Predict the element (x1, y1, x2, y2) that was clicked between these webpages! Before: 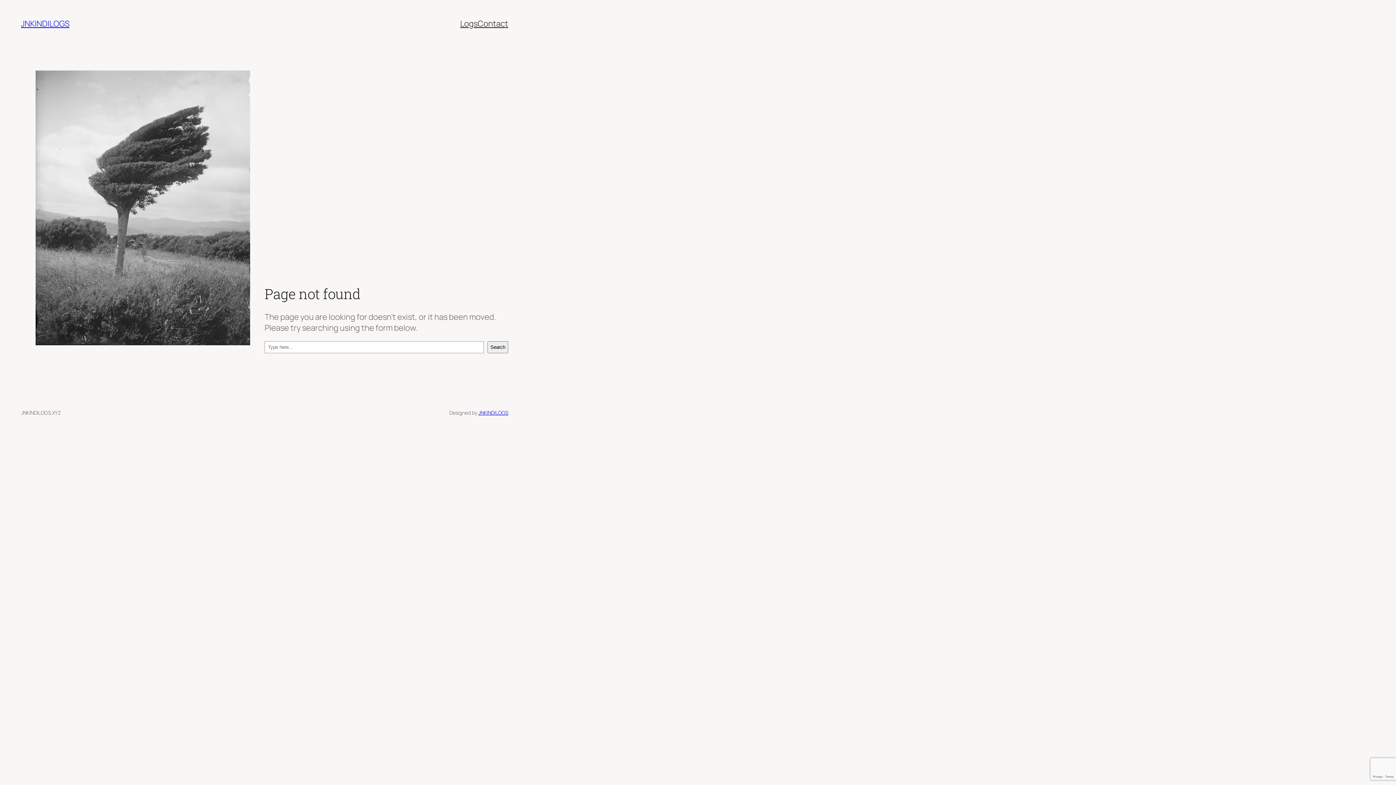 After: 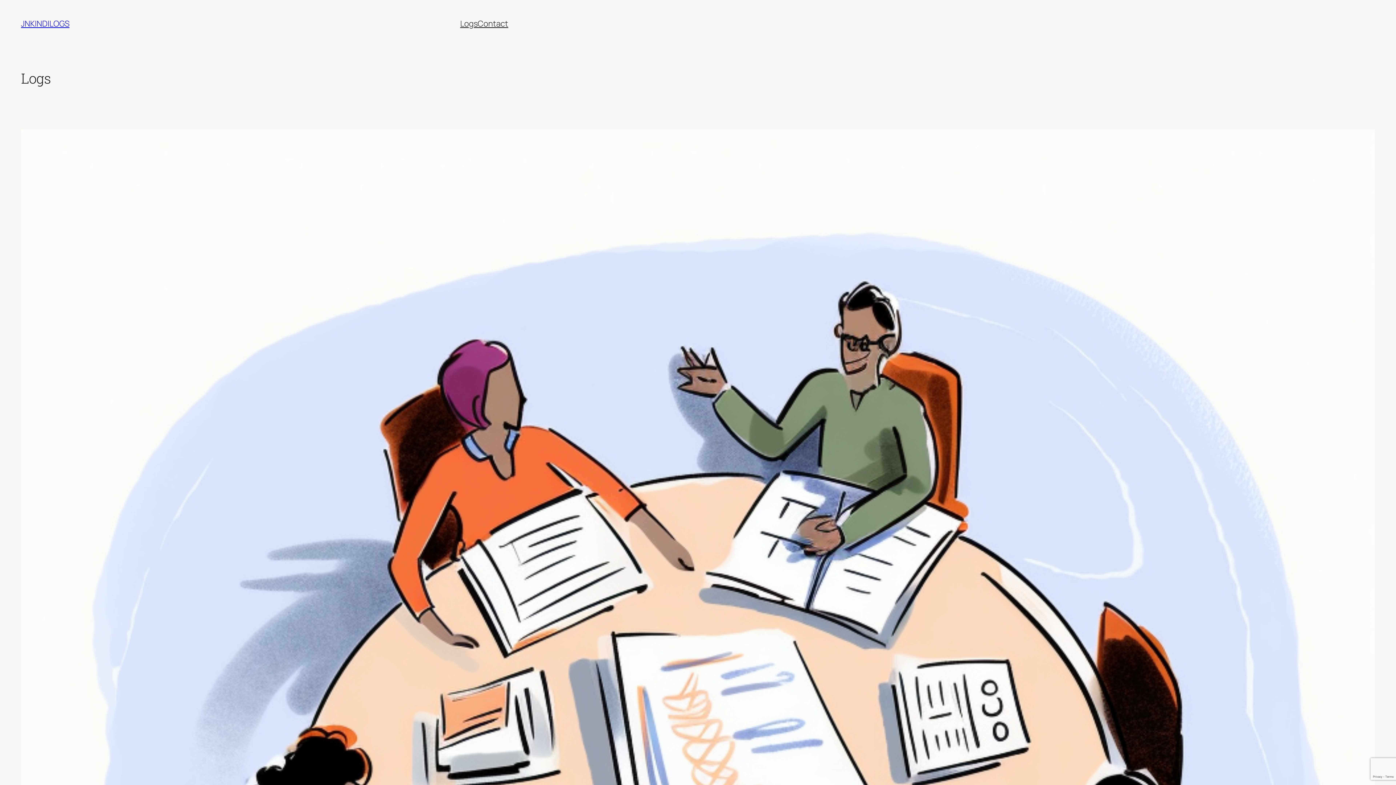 Action: bbox: (460, 18, 477, 29) label: Logs